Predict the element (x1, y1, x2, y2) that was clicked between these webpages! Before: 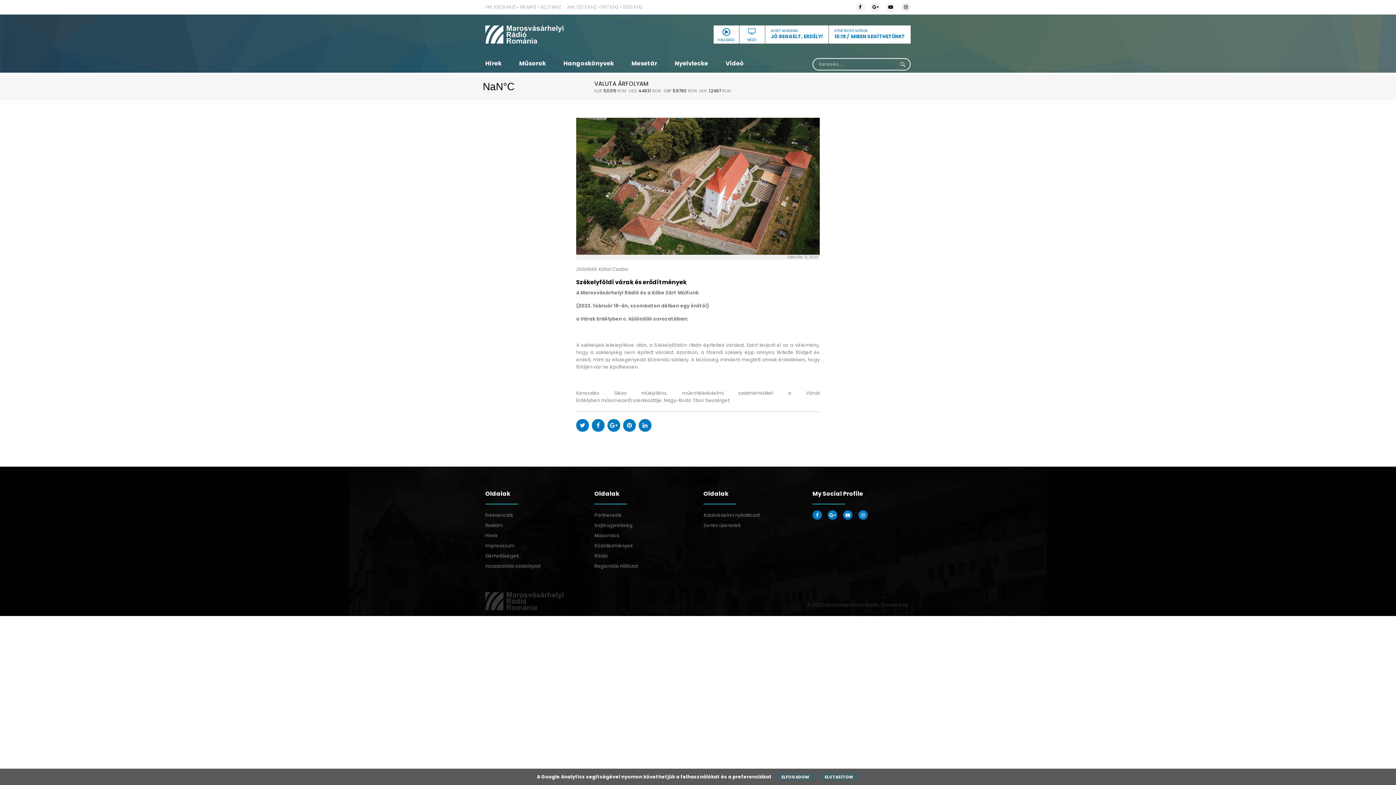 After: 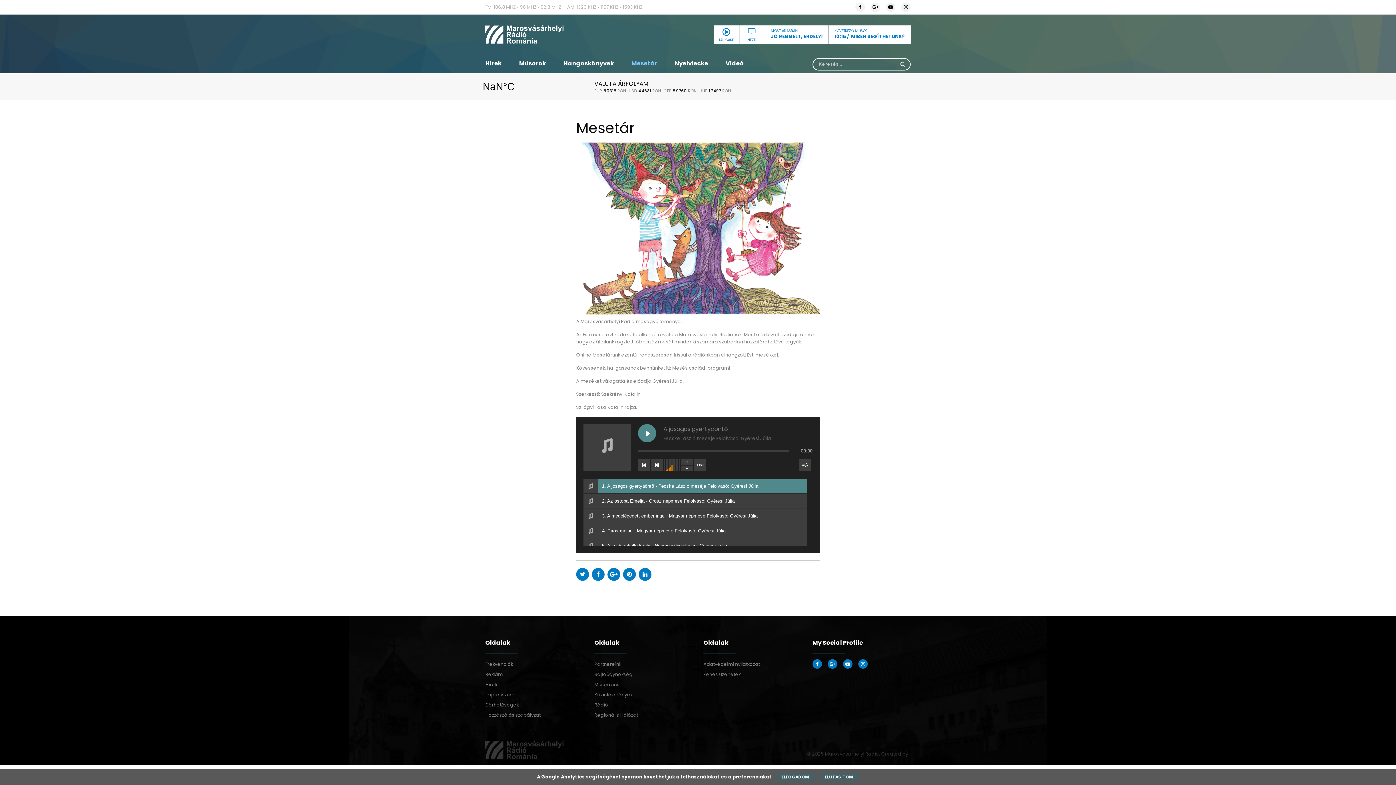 Action: label: Mesetár bbox: (631, 54, 674, 72)